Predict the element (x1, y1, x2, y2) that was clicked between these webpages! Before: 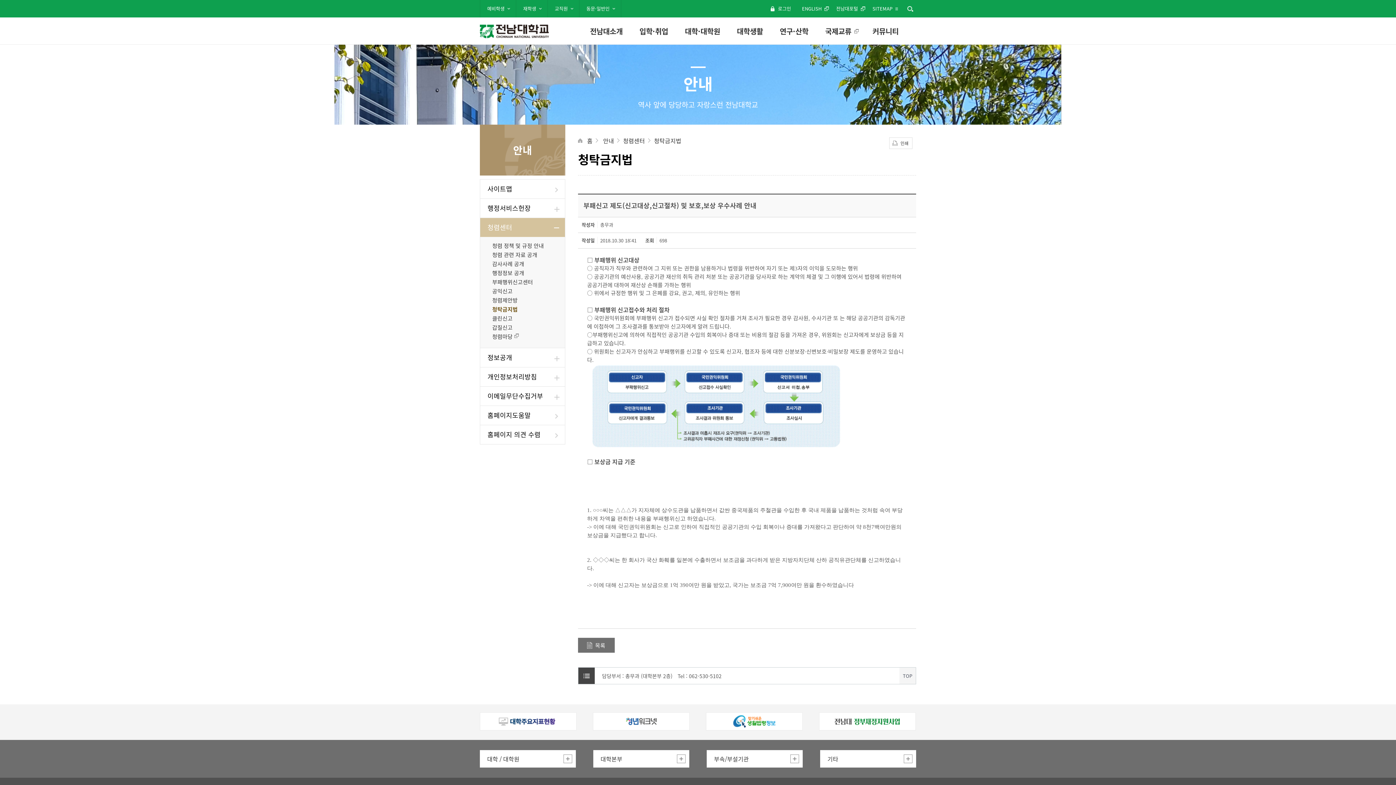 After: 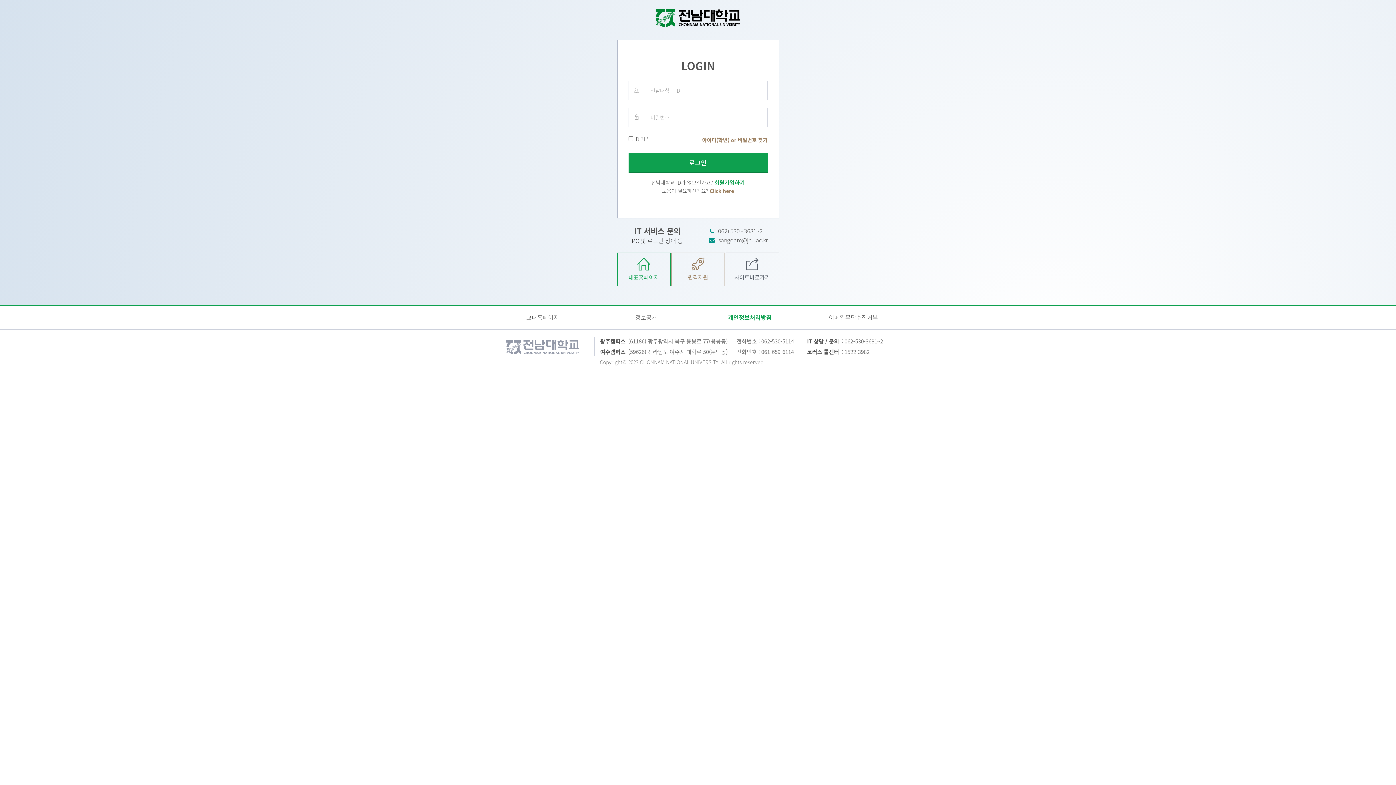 Action: bbox: (770, 0, 794, 17) label: 로그인